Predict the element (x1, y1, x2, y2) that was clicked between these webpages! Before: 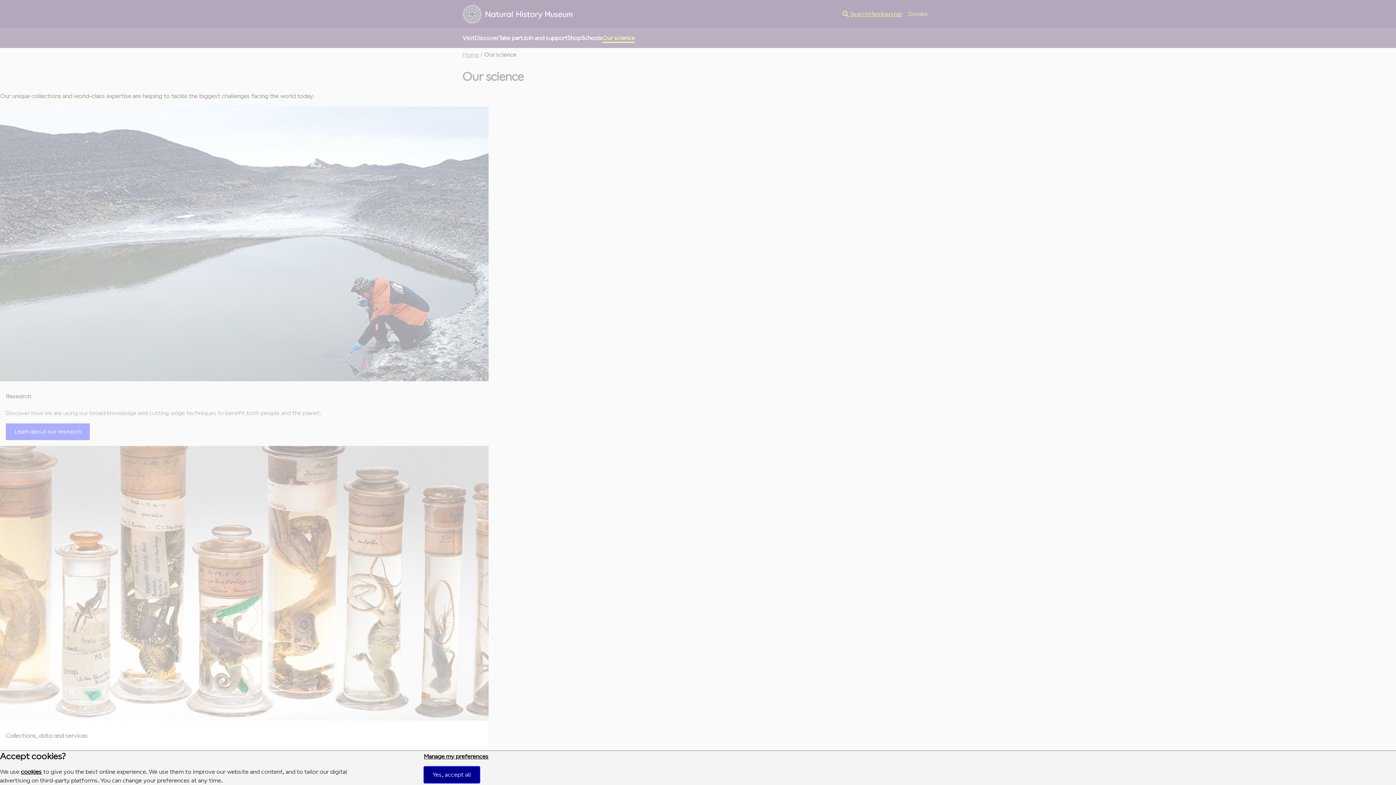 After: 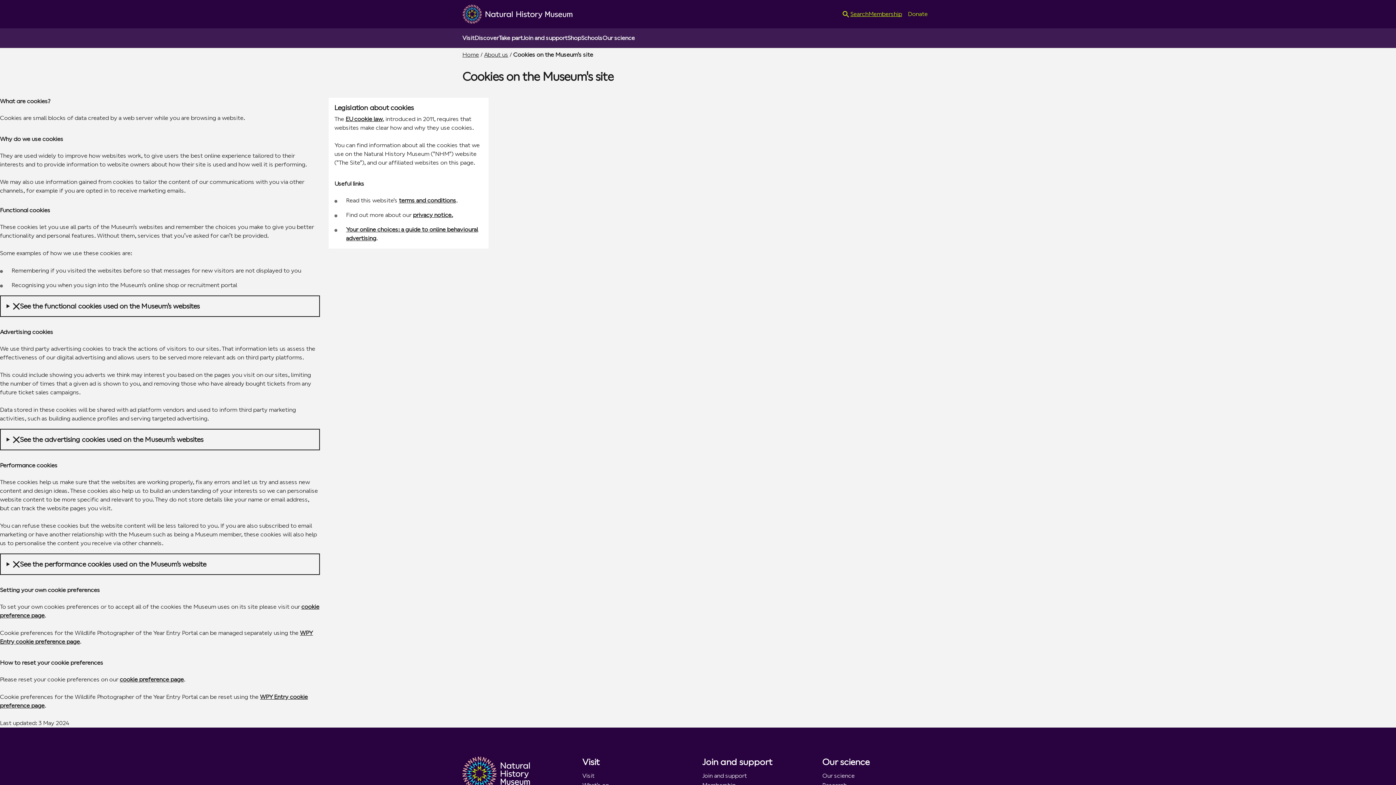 Action: bbox: (20, 768, 41, 775) label: cookies